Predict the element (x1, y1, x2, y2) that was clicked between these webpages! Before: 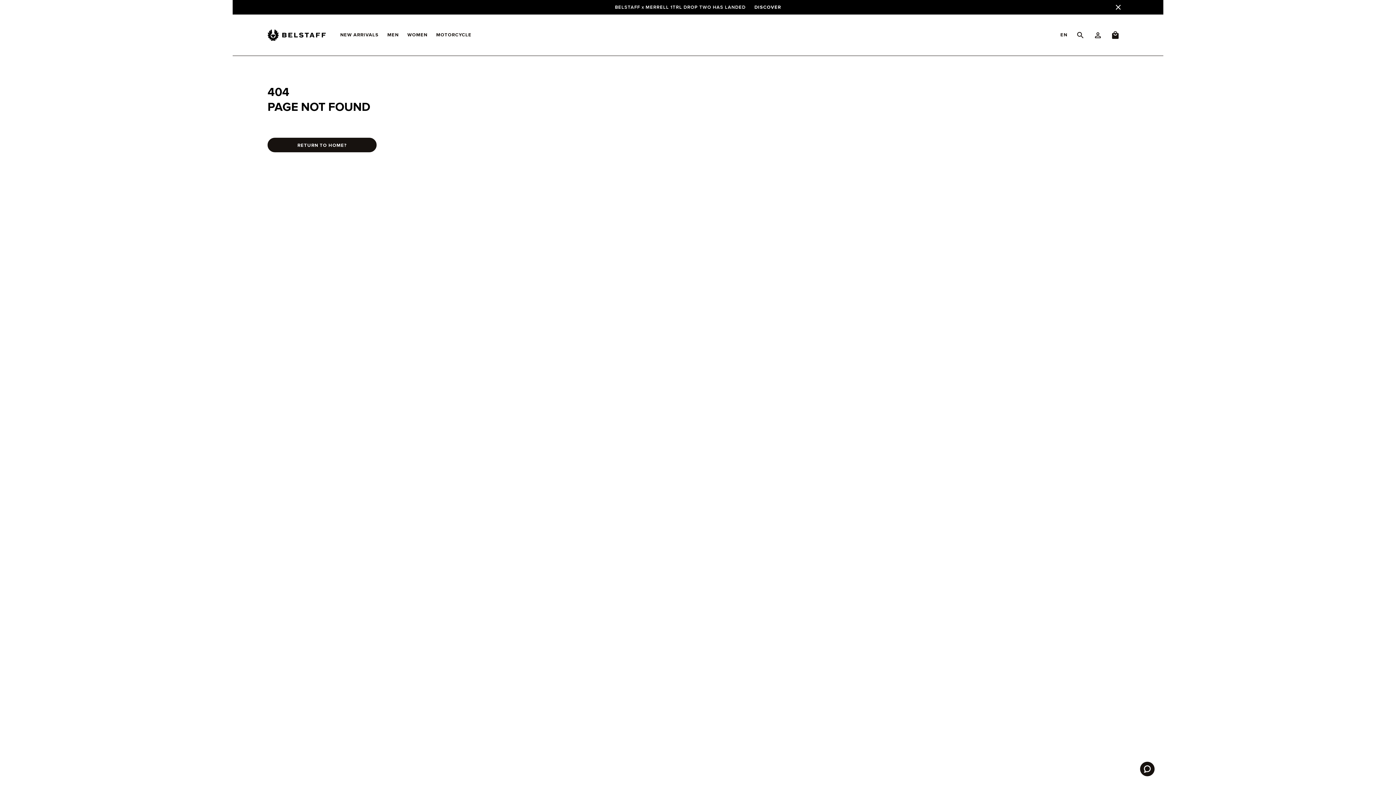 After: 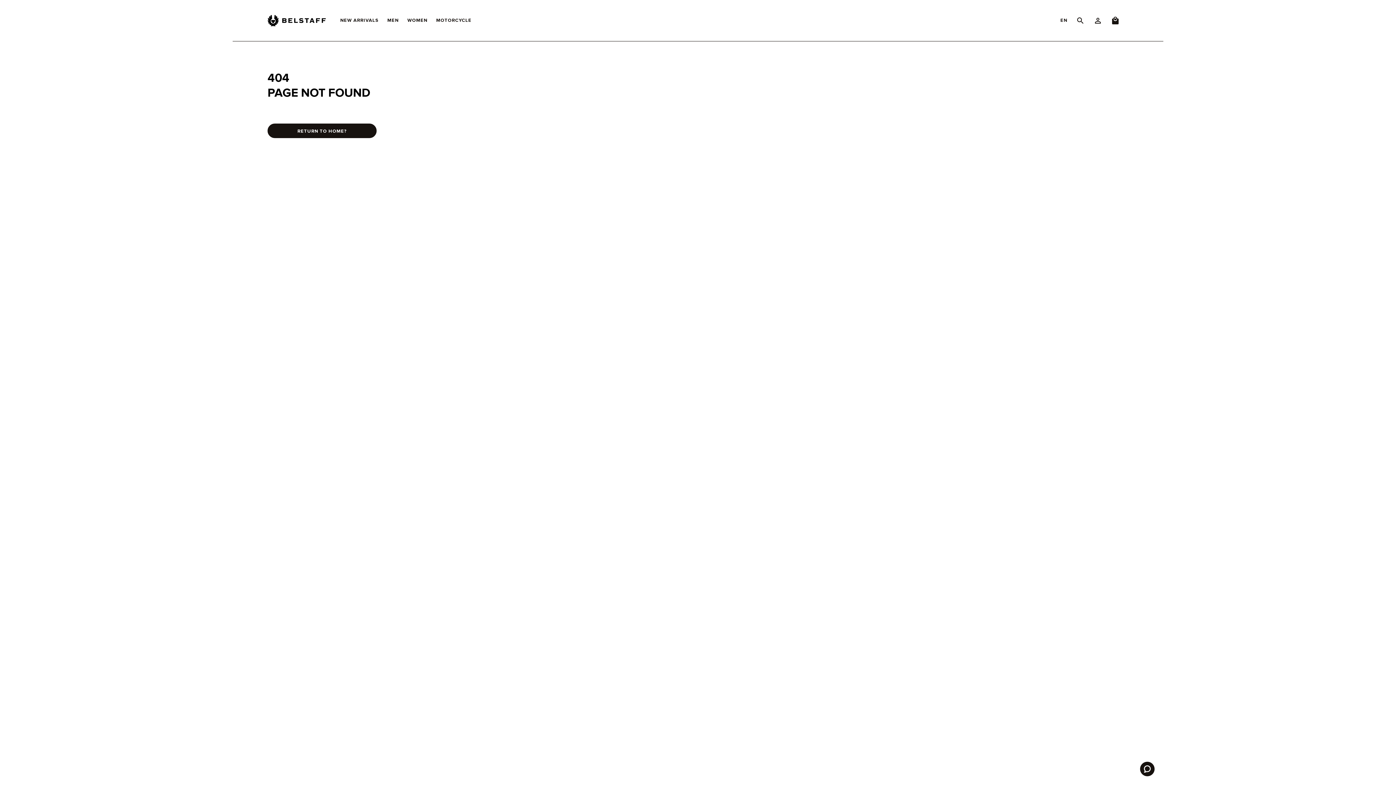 Action: label: close bbox: (1114, 2, 1122, 11)